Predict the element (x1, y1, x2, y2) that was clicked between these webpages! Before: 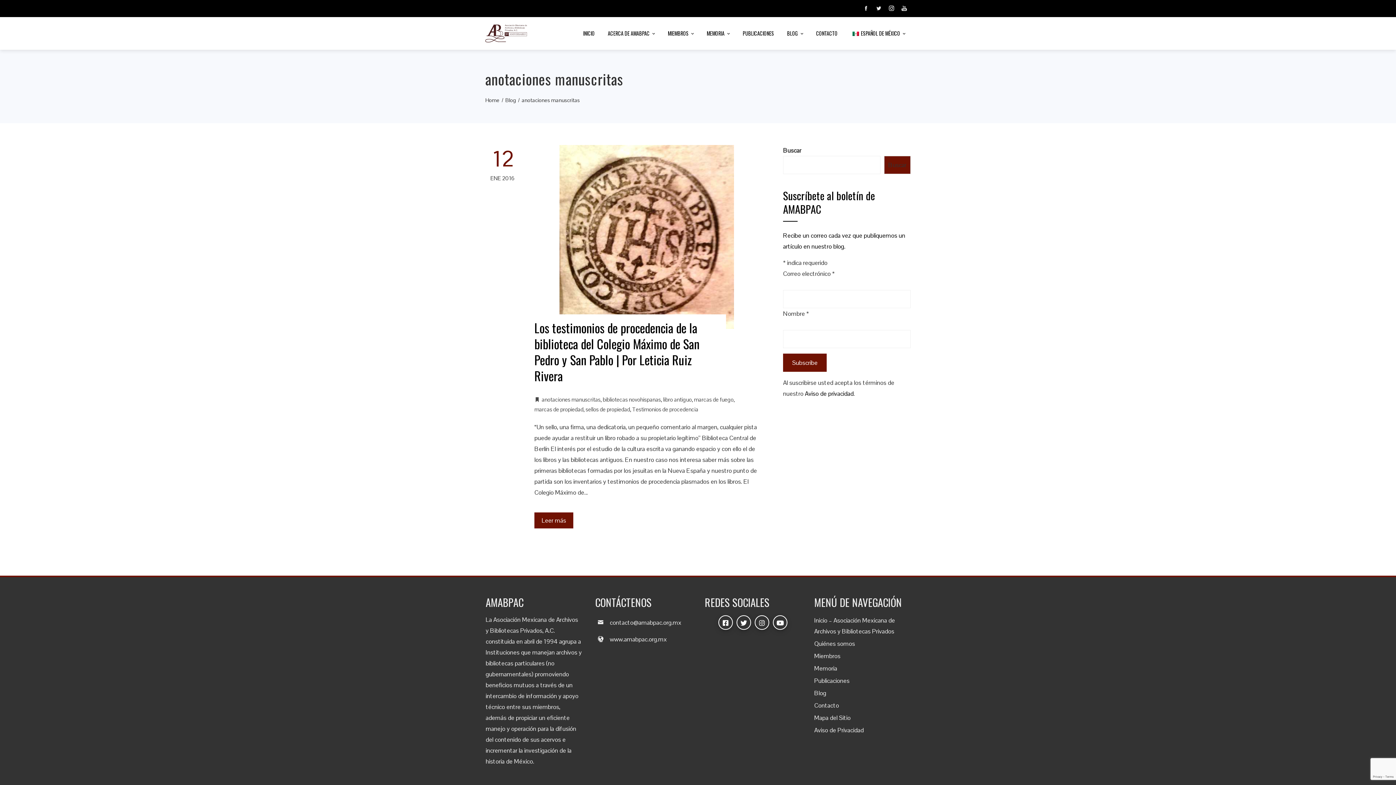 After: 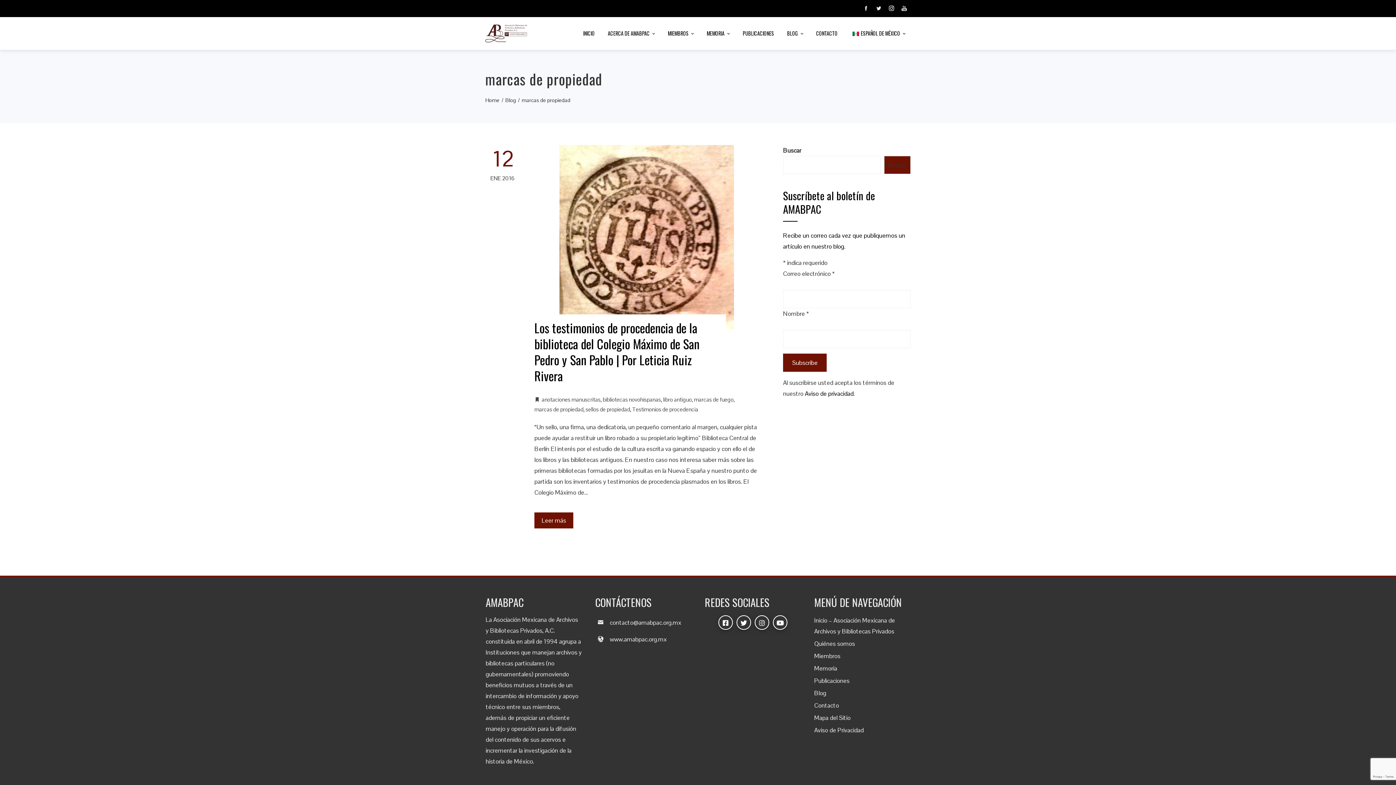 Action: label: marcas de propiedad bbox: (534, 406, 583, 413)